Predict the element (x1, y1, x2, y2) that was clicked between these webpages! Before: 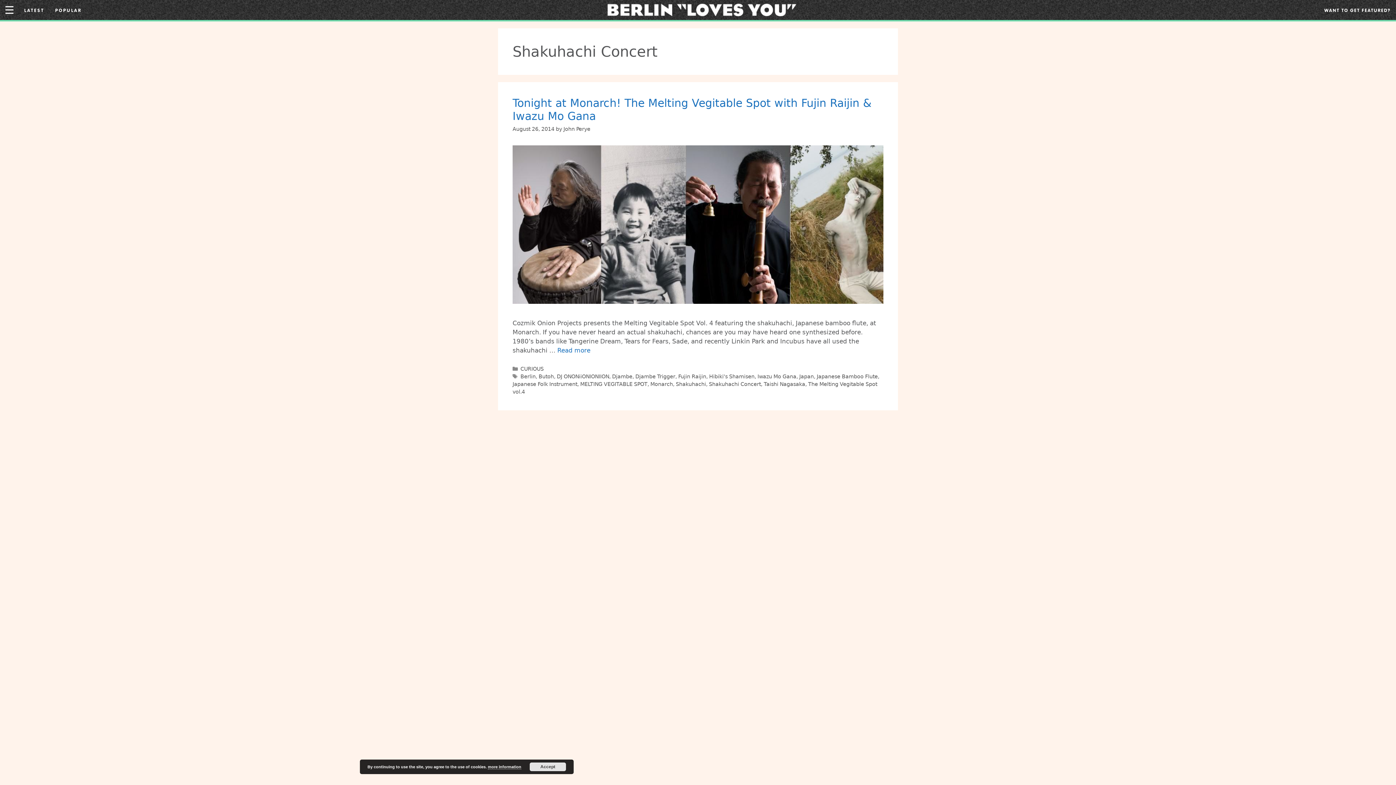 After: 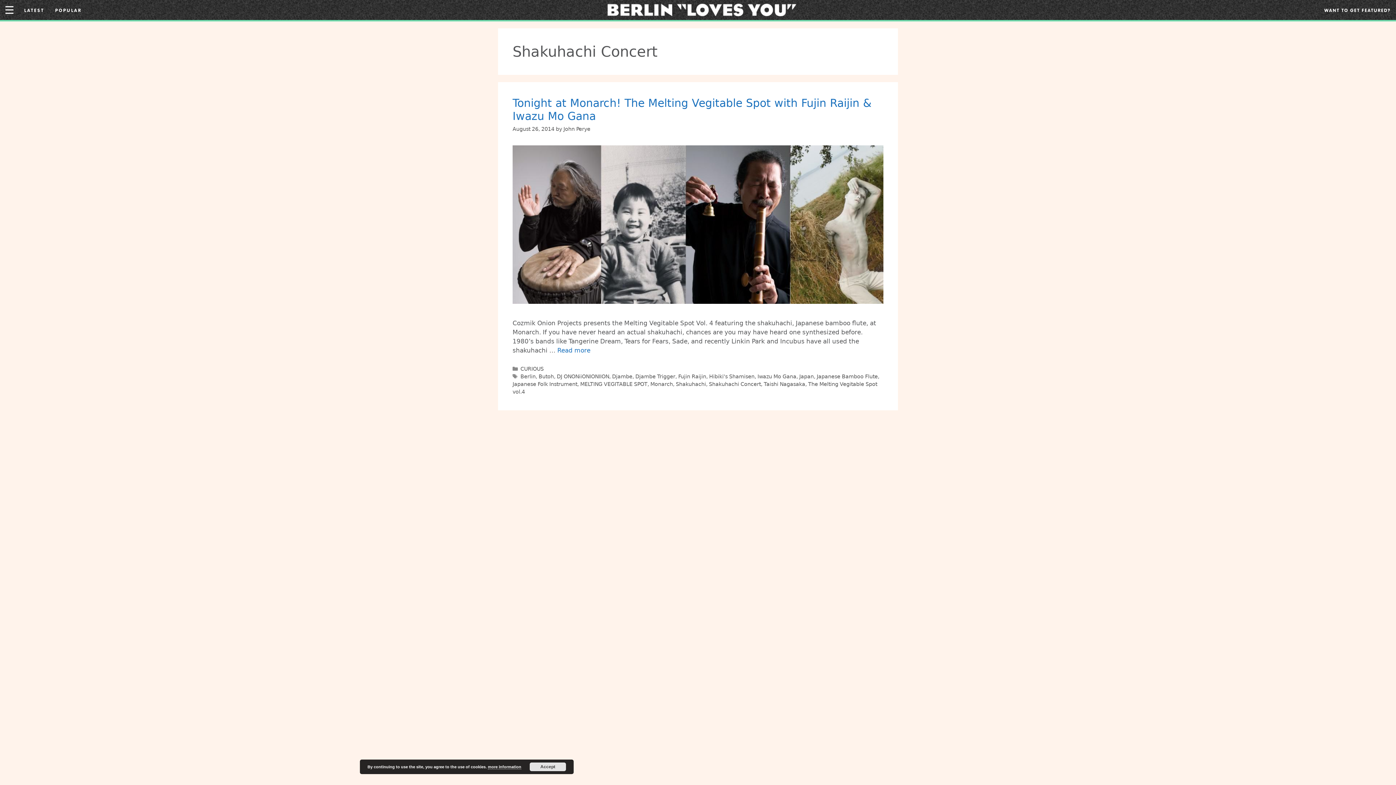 Action: label: Shakuhachi Concert bbox: (709, 381, 761, 387)